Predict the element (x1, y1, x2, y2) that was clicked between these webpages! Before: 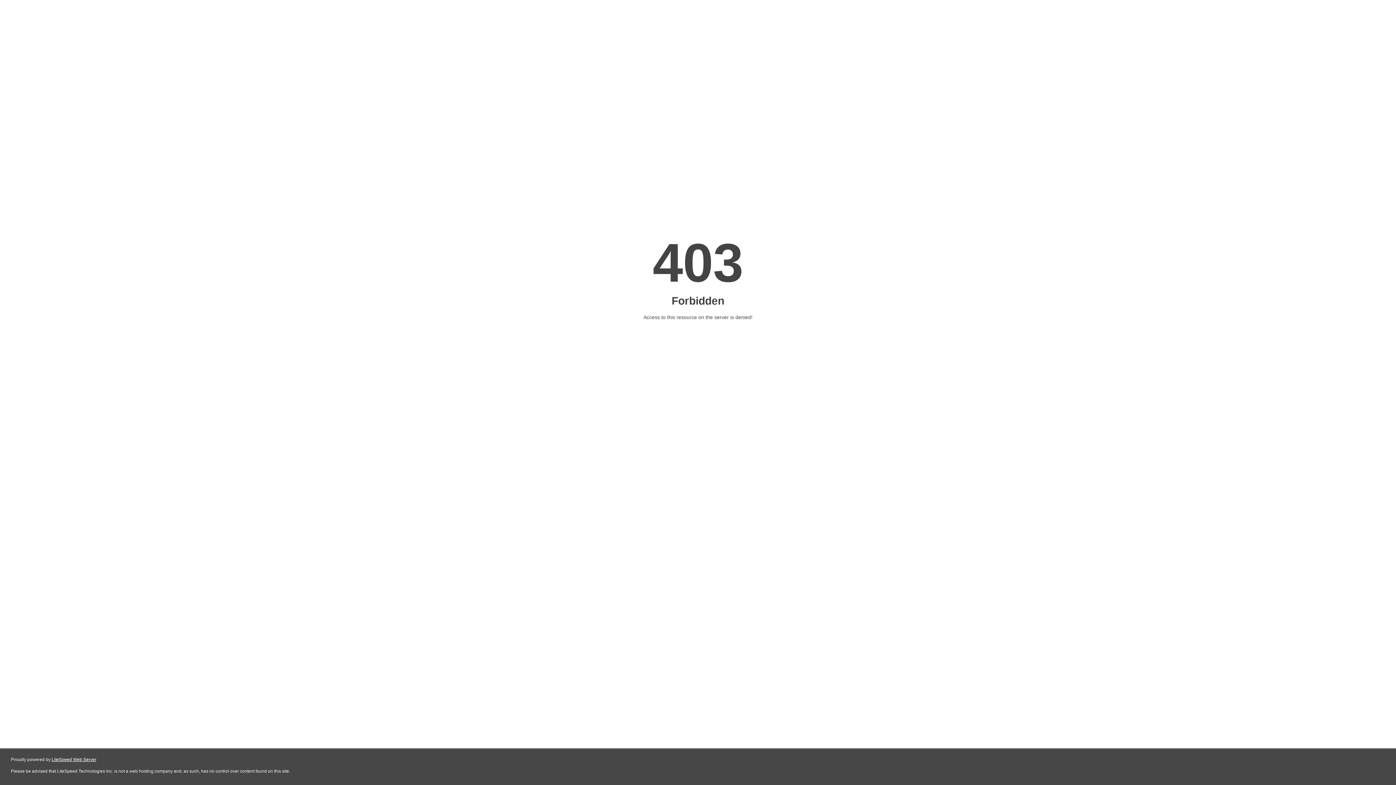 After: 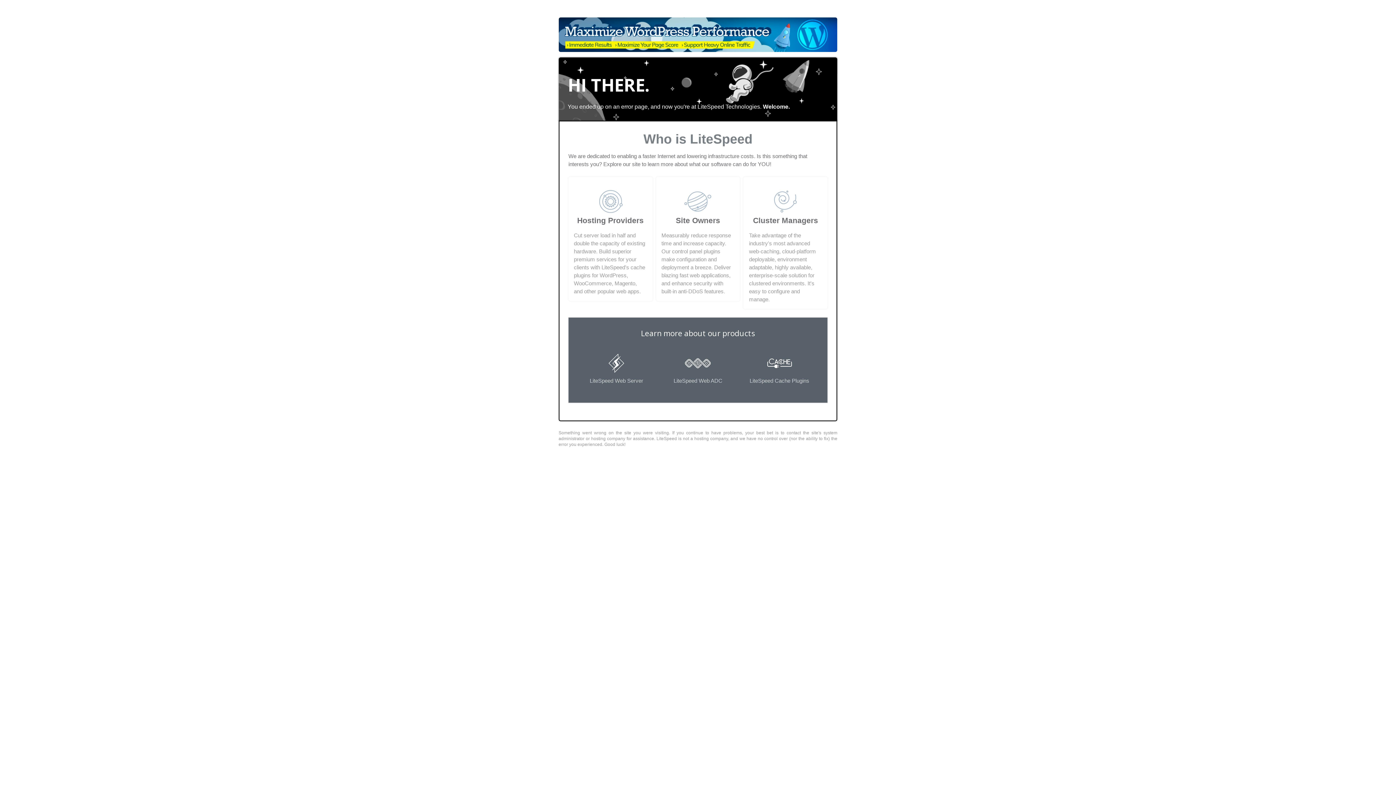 Action: label: LiteSpeed Web Server bbox: (51, 757, 96, 762)